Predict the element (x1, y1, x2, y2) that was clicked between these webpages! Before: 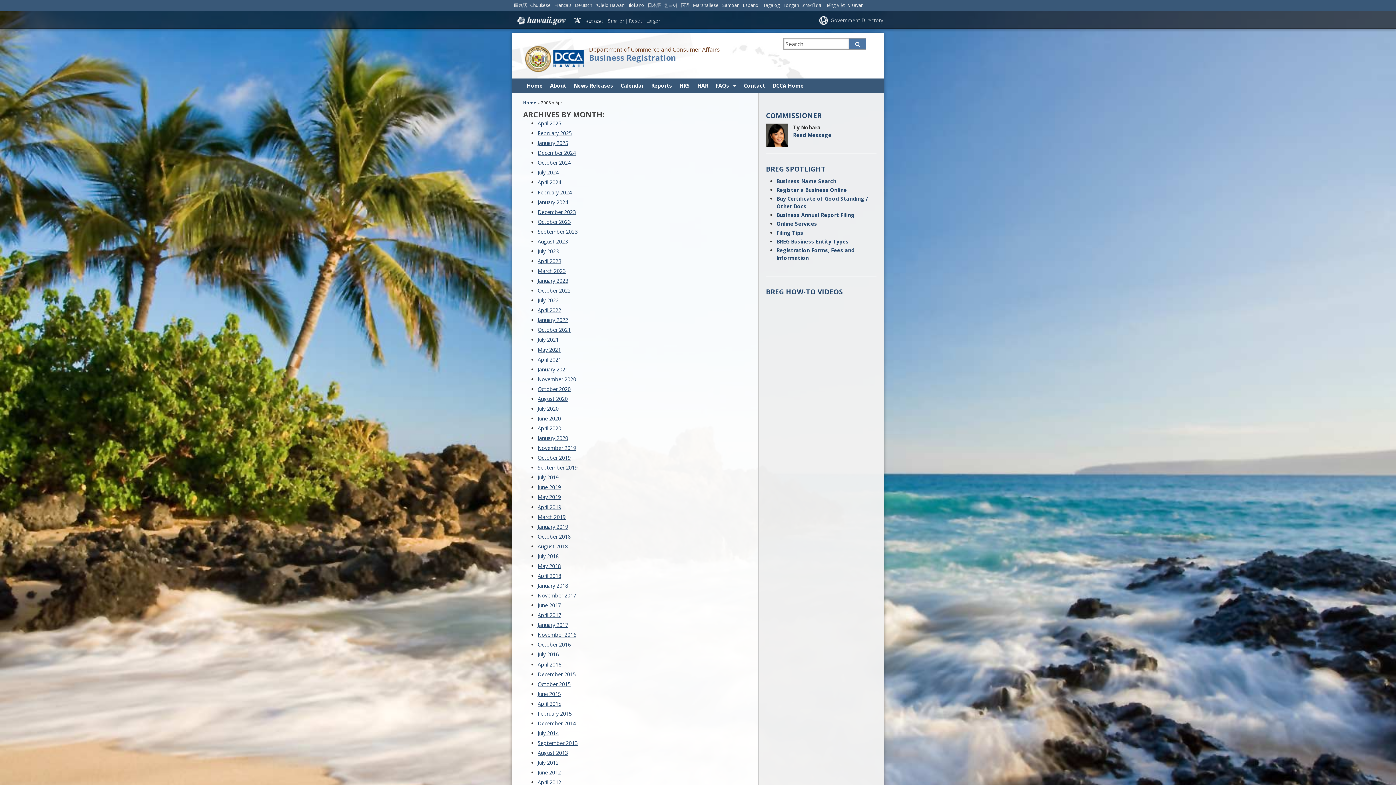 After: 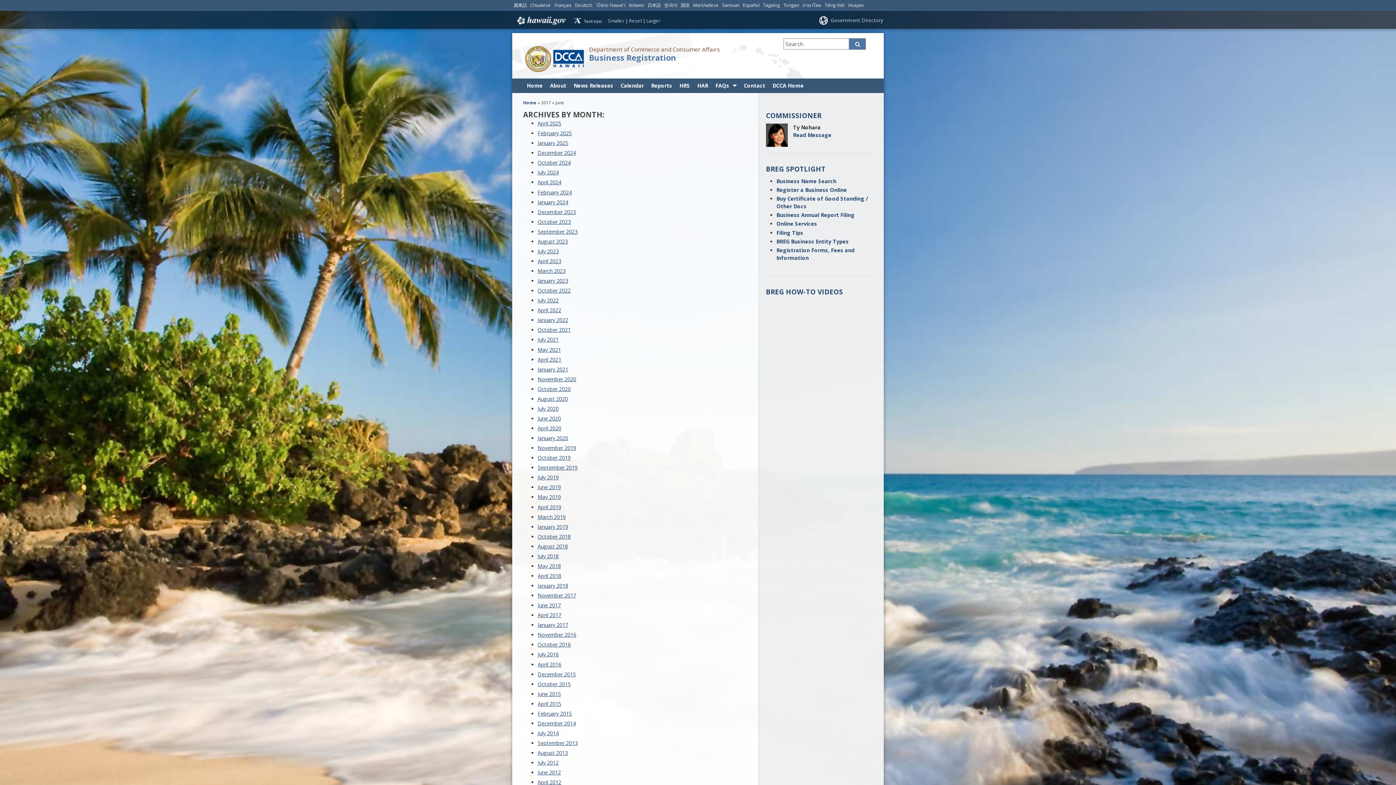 Action: label: June 2017 bbox: (537, 602, 561, 609)